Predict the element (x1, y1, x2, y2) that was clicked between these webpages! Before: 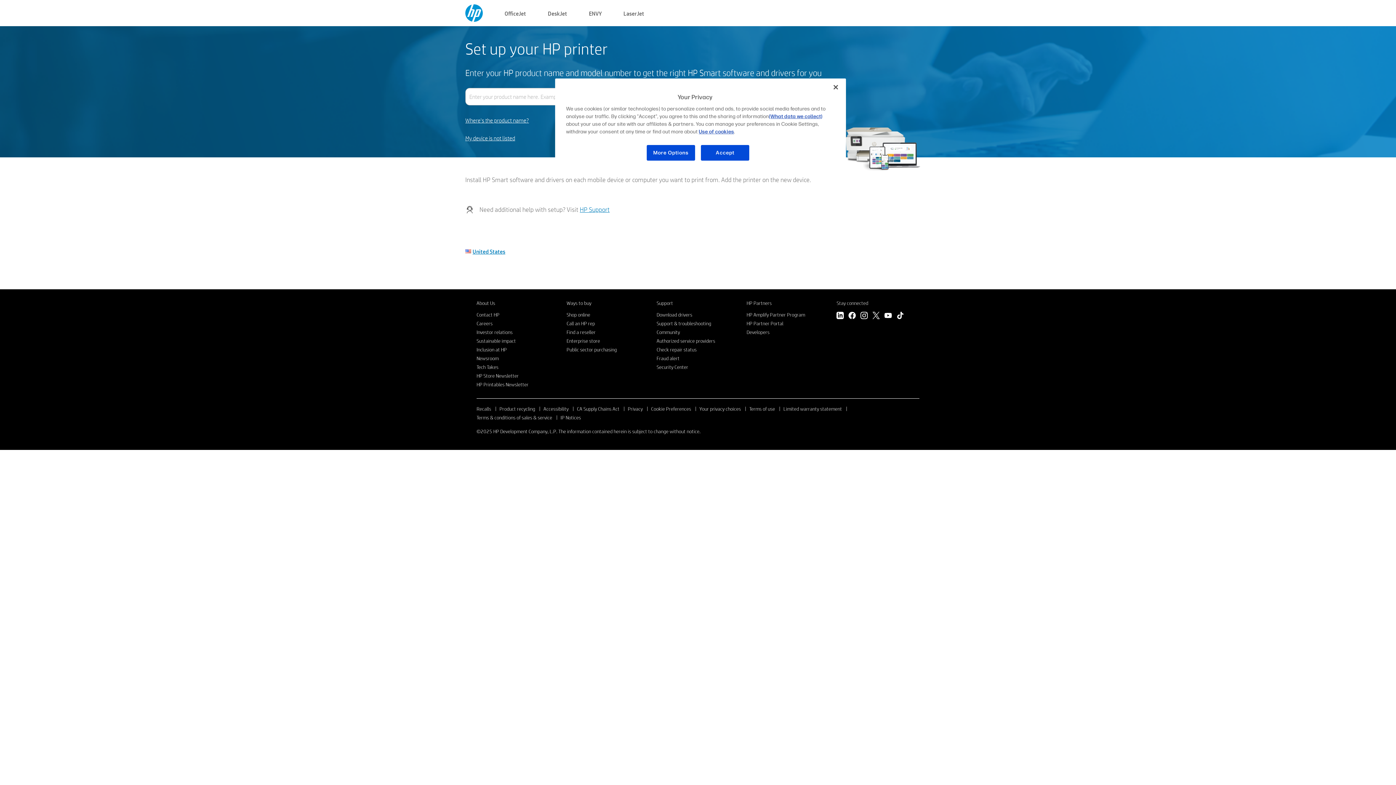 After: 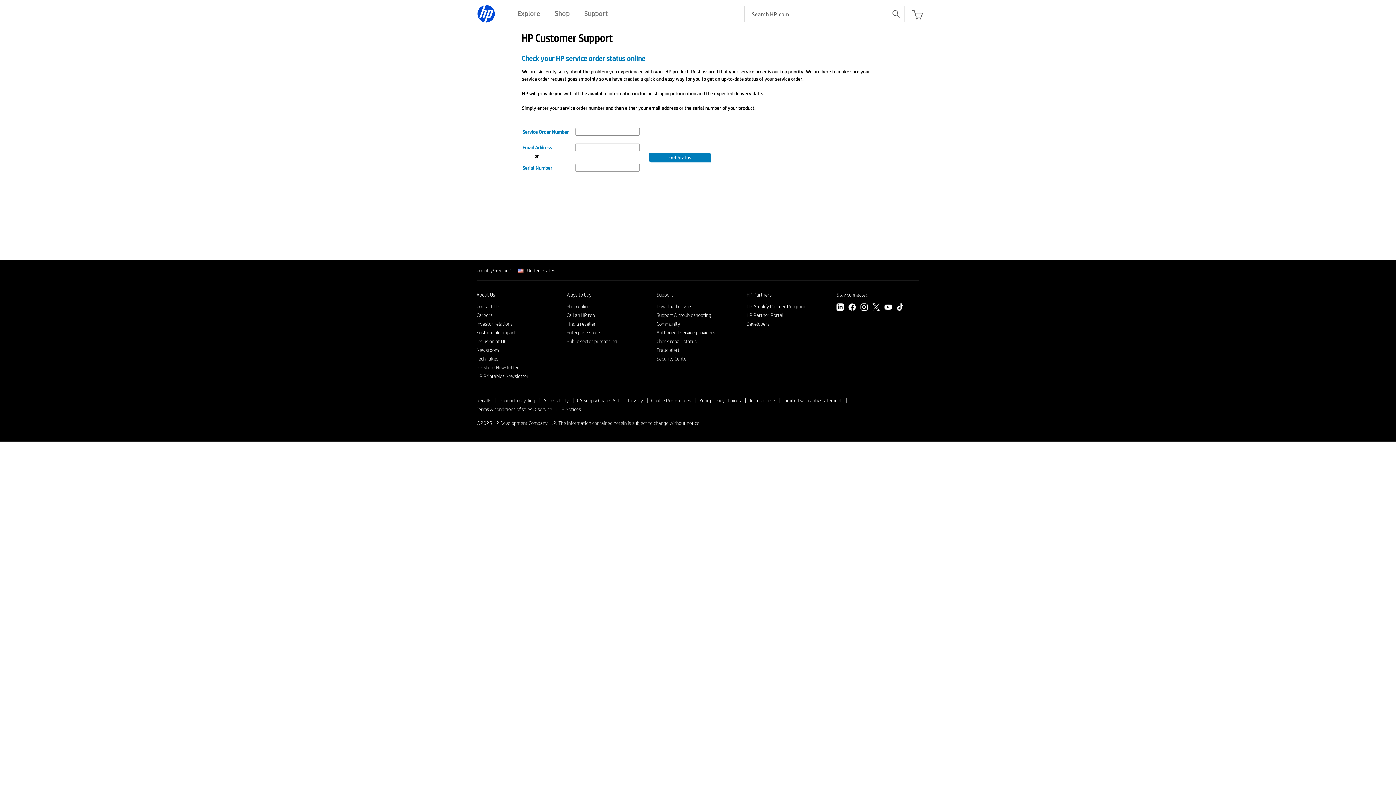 Action: label: Check repair status bbox: (656, 346, 696, 353)